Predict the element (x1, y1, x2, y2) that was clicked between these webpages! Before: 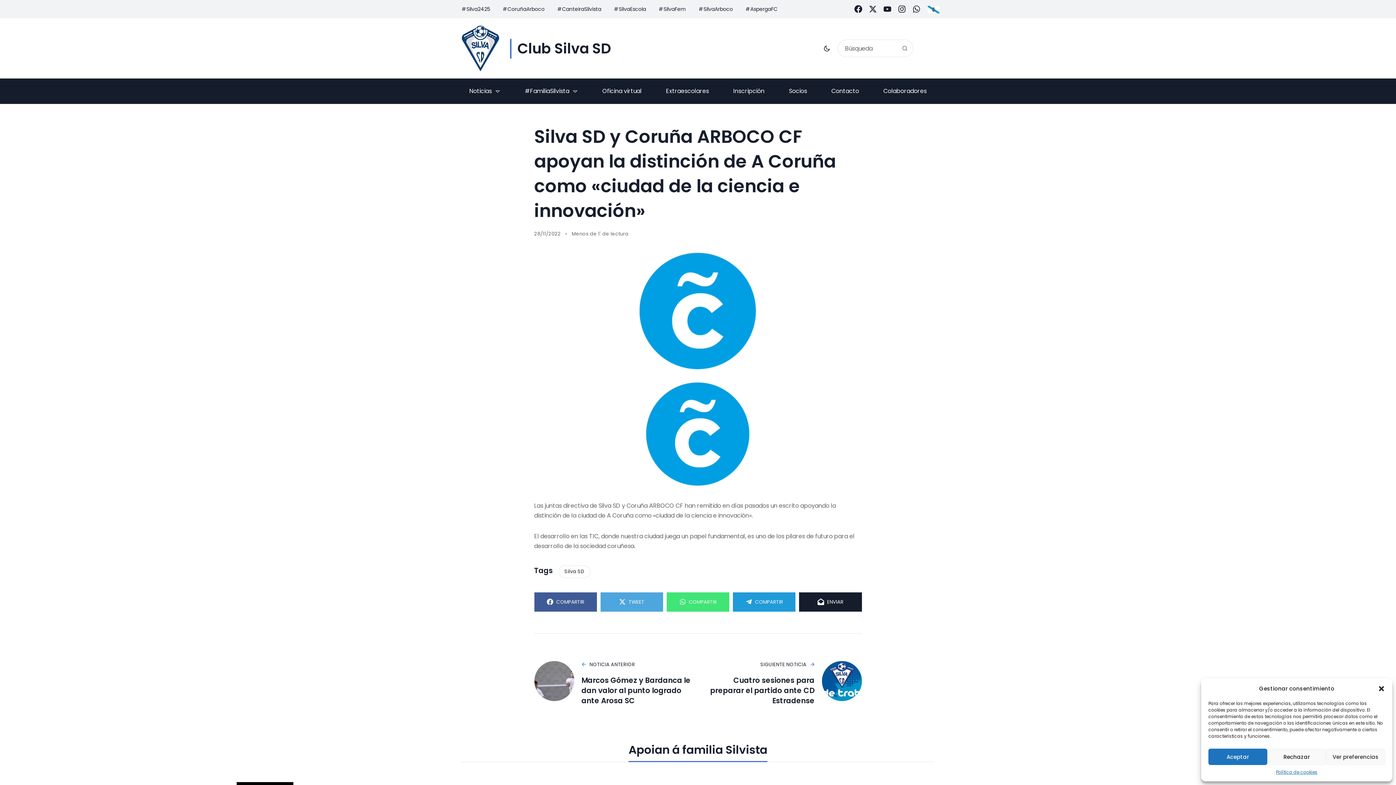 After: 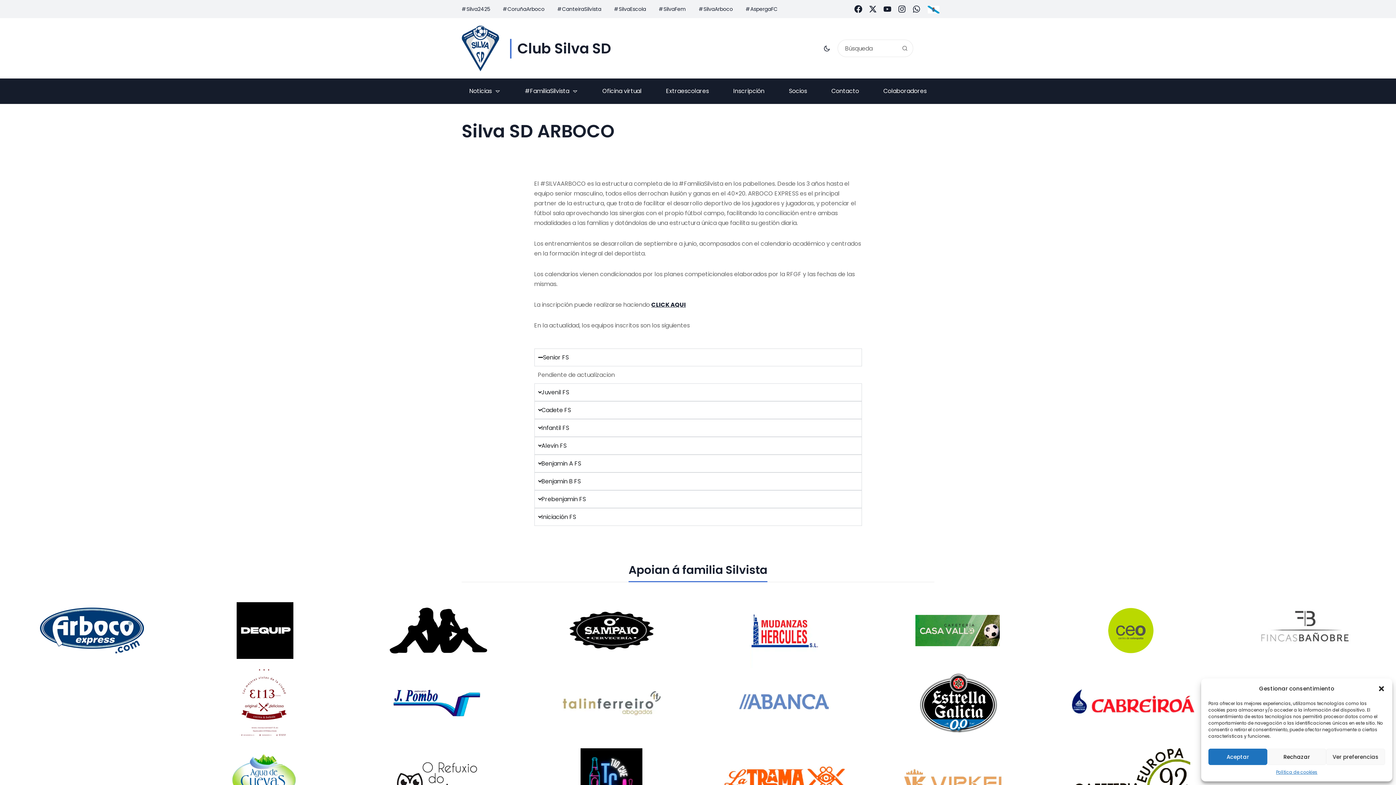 Action: bbox: (698, 4, 733, 13) label: #SilvaArboco